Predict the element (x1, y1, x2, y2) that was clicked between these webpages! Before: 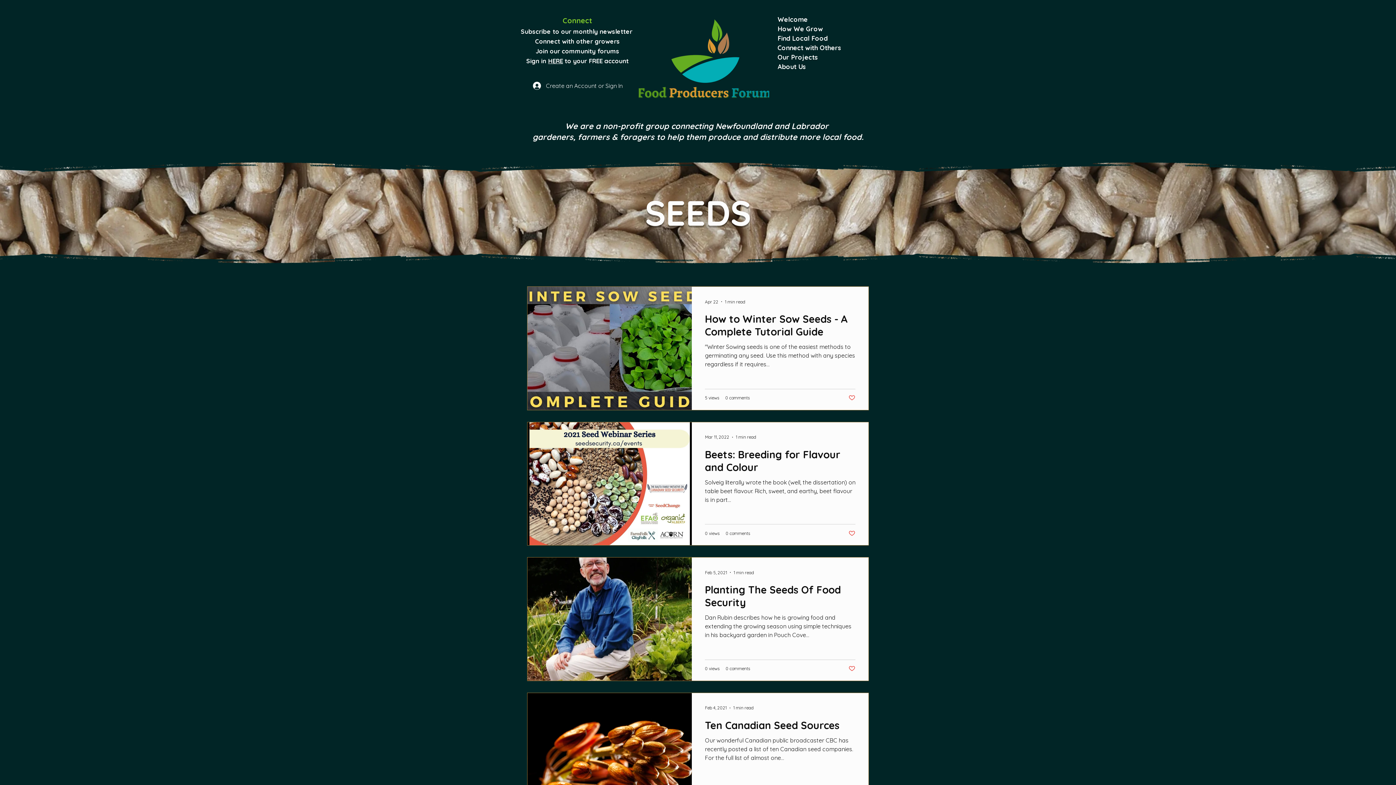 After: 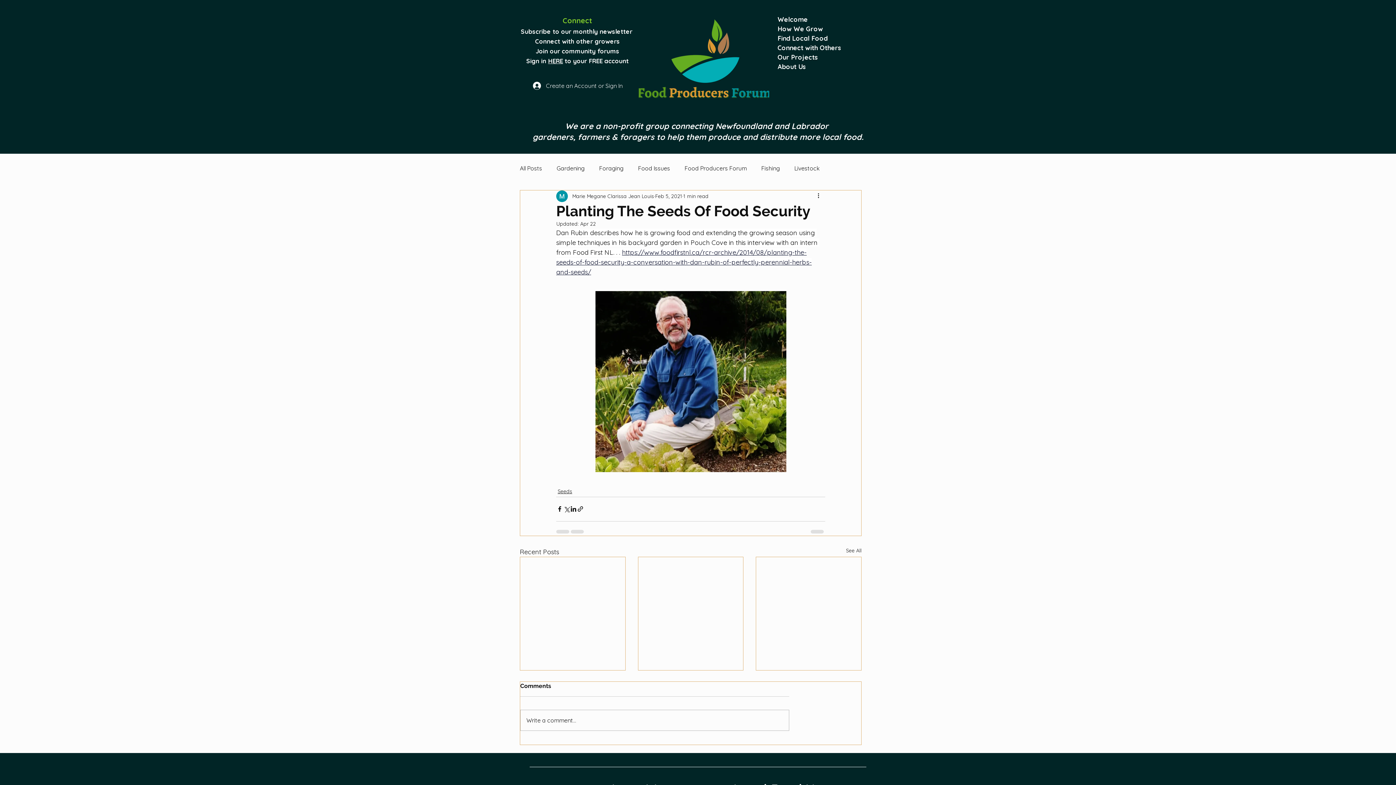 Action: bbox: (705, 583, 855, 613) label: Planting The Seeds Of Food Security